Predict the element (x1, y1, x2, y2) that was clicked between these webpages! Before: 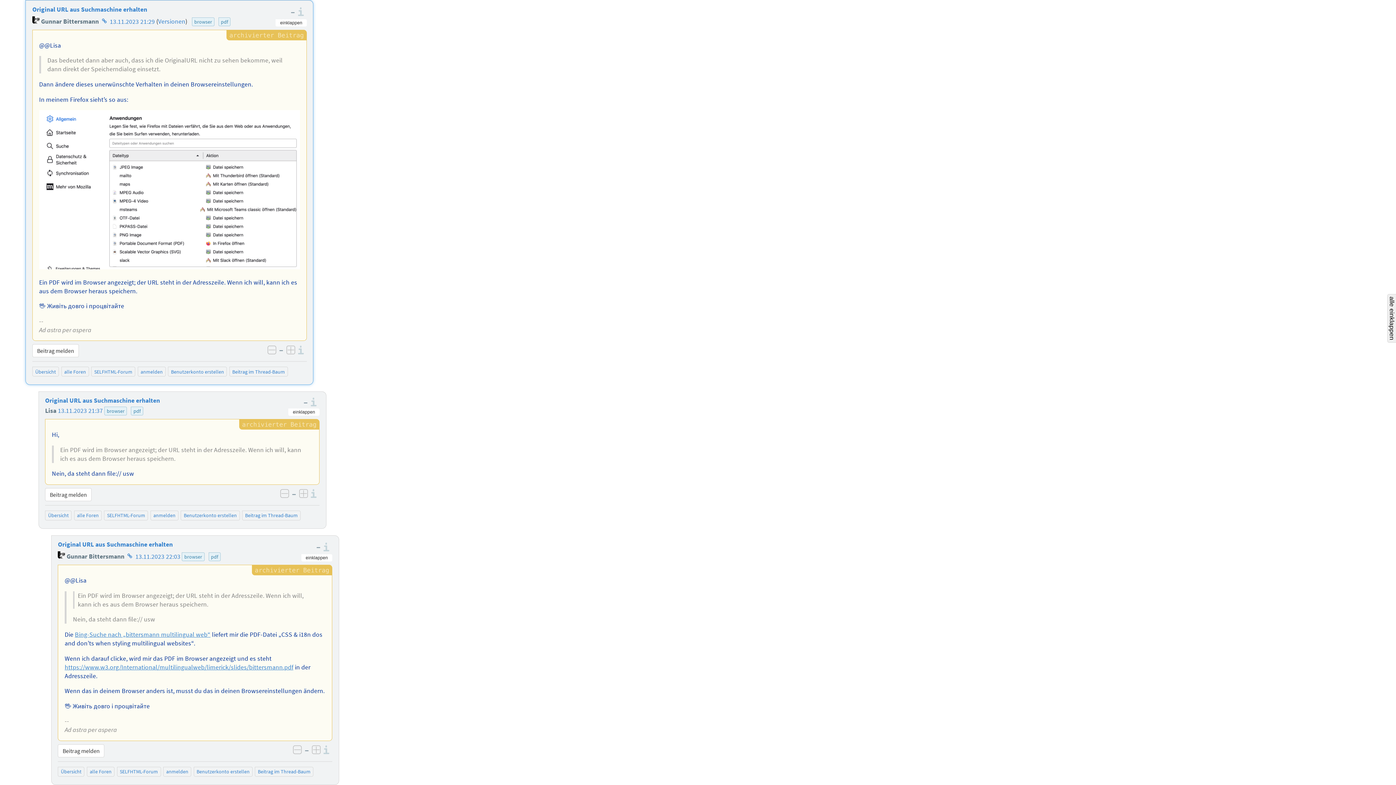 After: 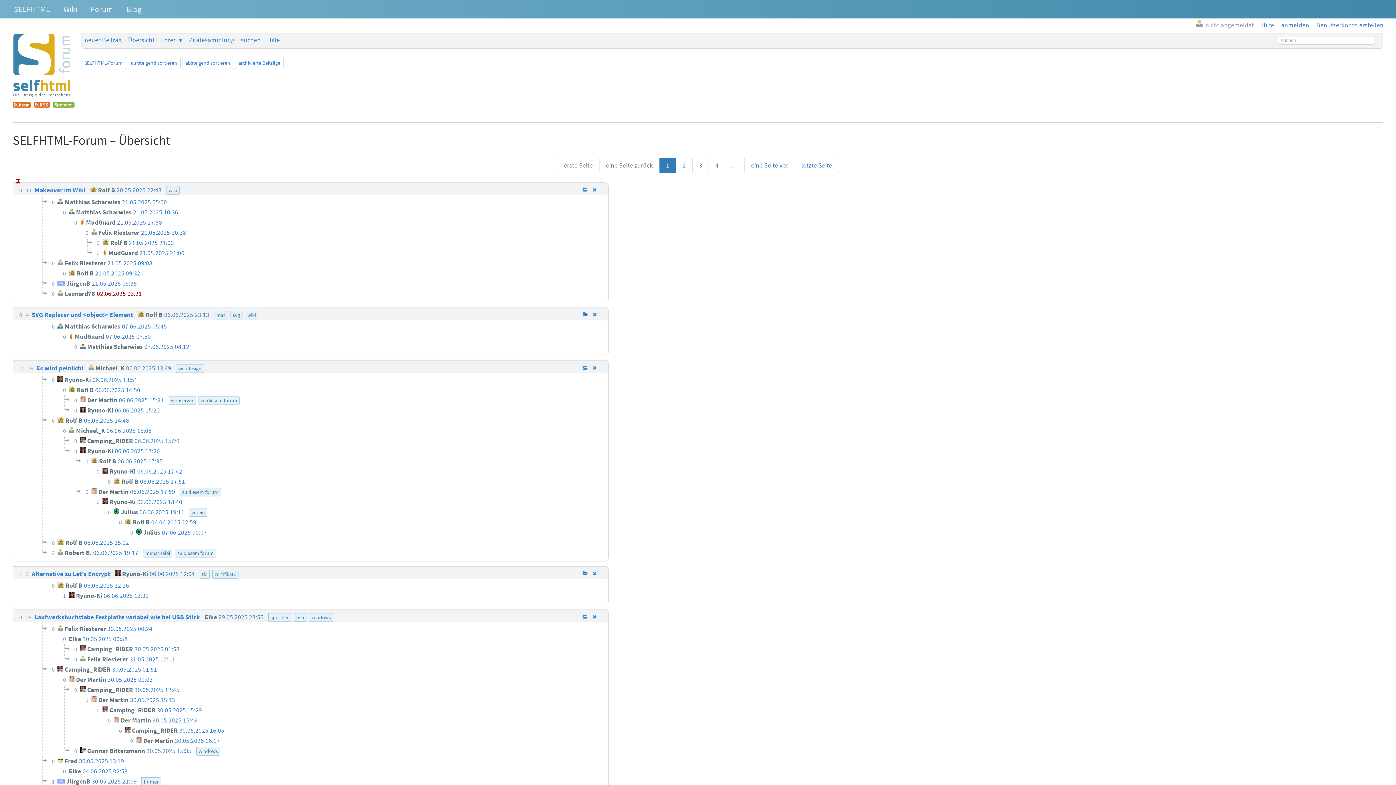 Action: label: SELFHTML-Forum bbox: (119, 768, 158, 775)